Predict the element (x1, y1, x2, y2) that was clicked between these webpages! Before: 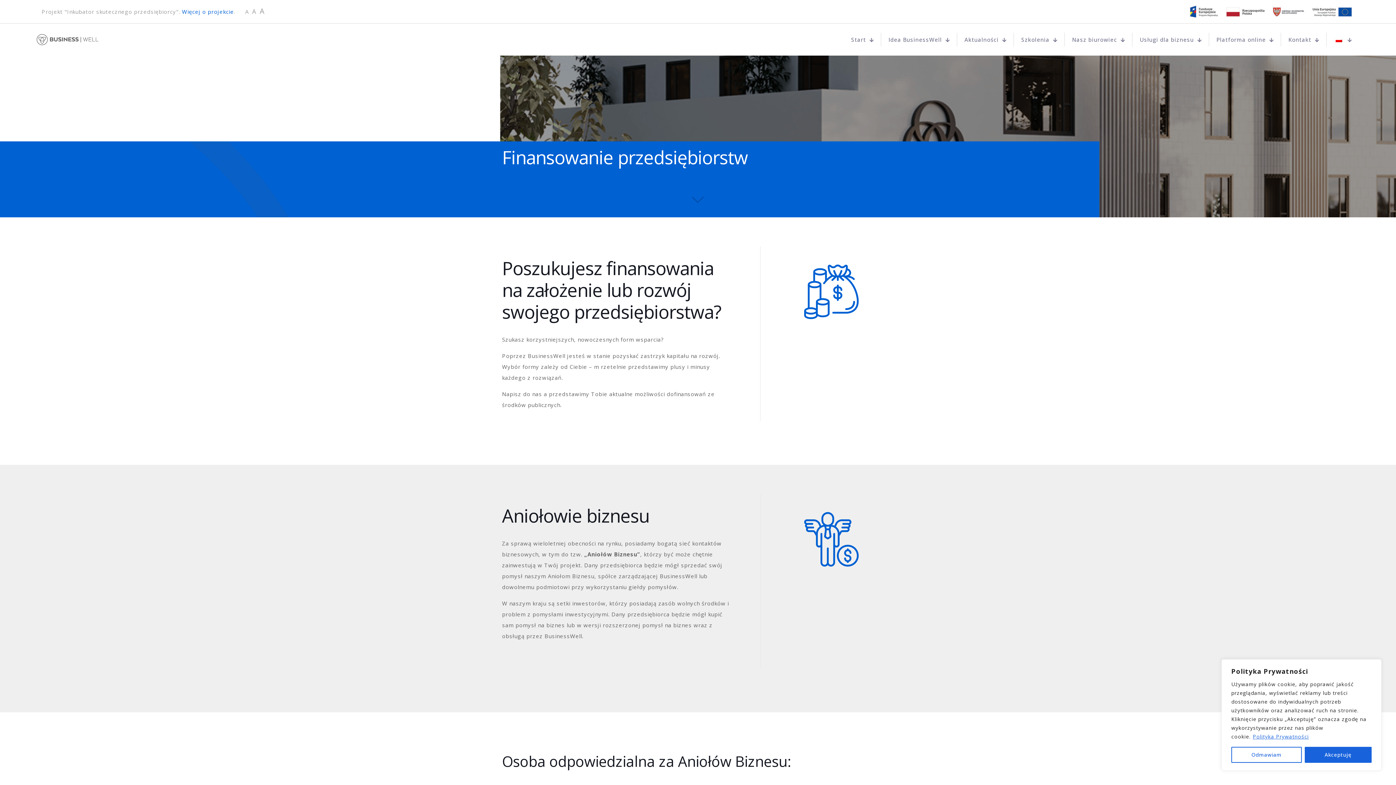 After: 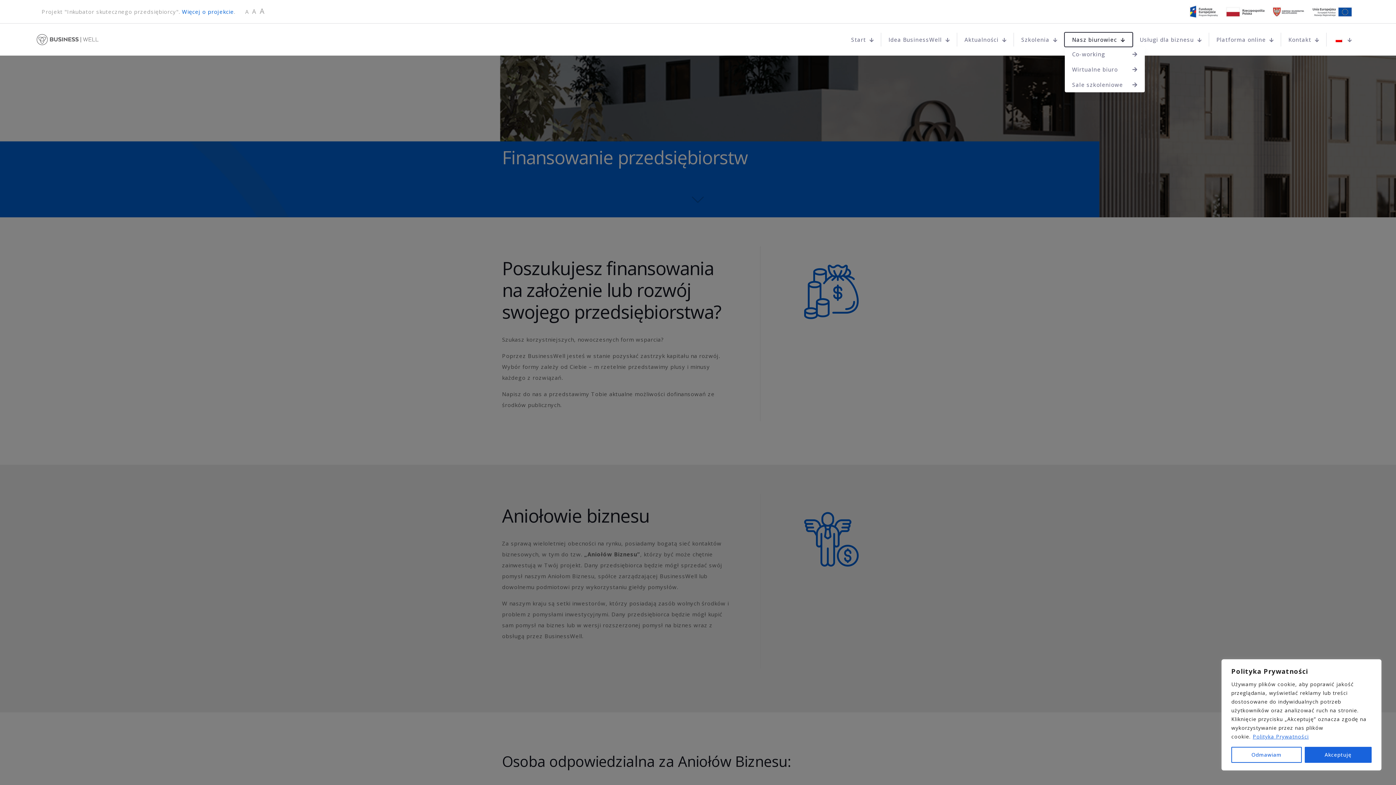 Action: label: Toggle submenu Nasz biurowiec bbox: (1065, 32, 1132, 46)